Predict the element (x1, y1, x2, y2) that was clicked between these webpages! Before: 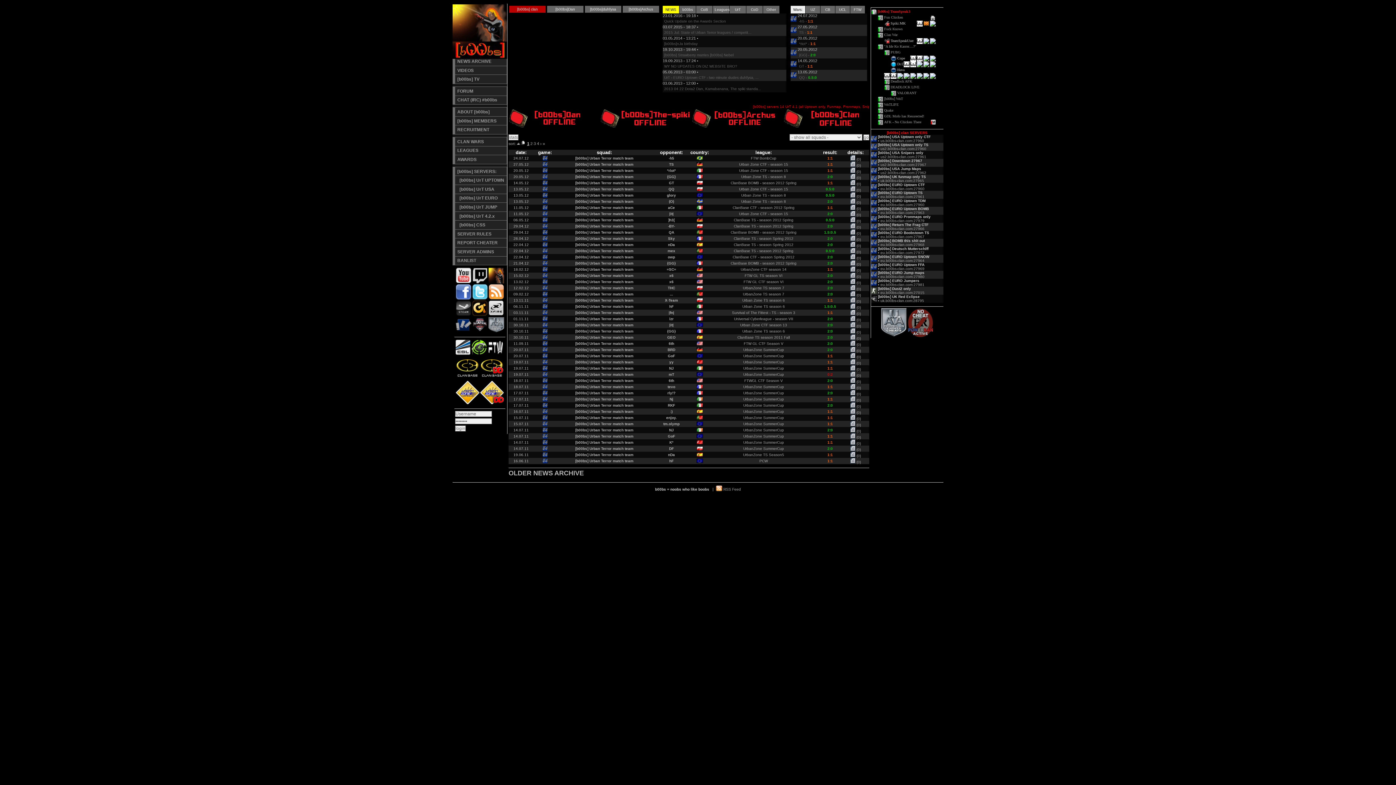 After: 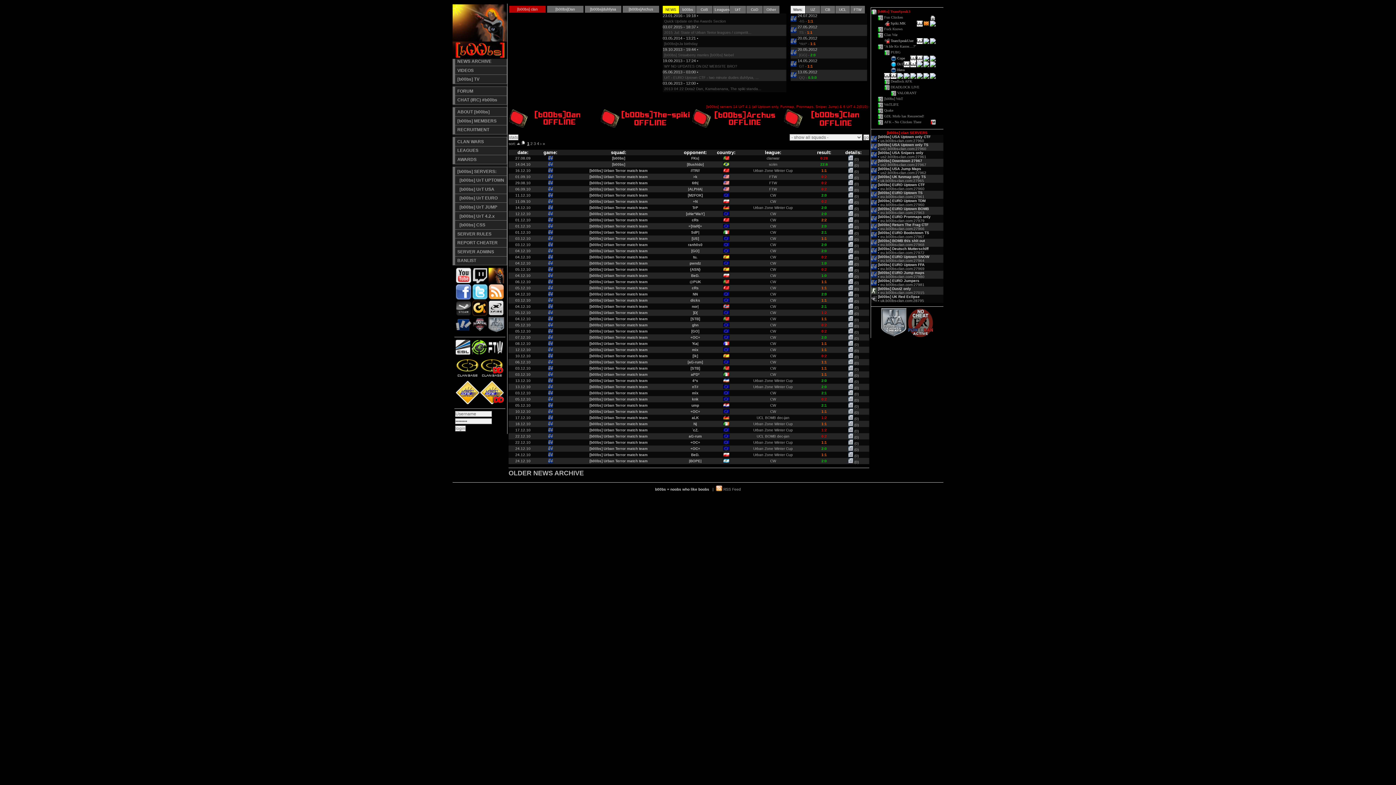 Action: bbox: (542, 281, 547, 285)